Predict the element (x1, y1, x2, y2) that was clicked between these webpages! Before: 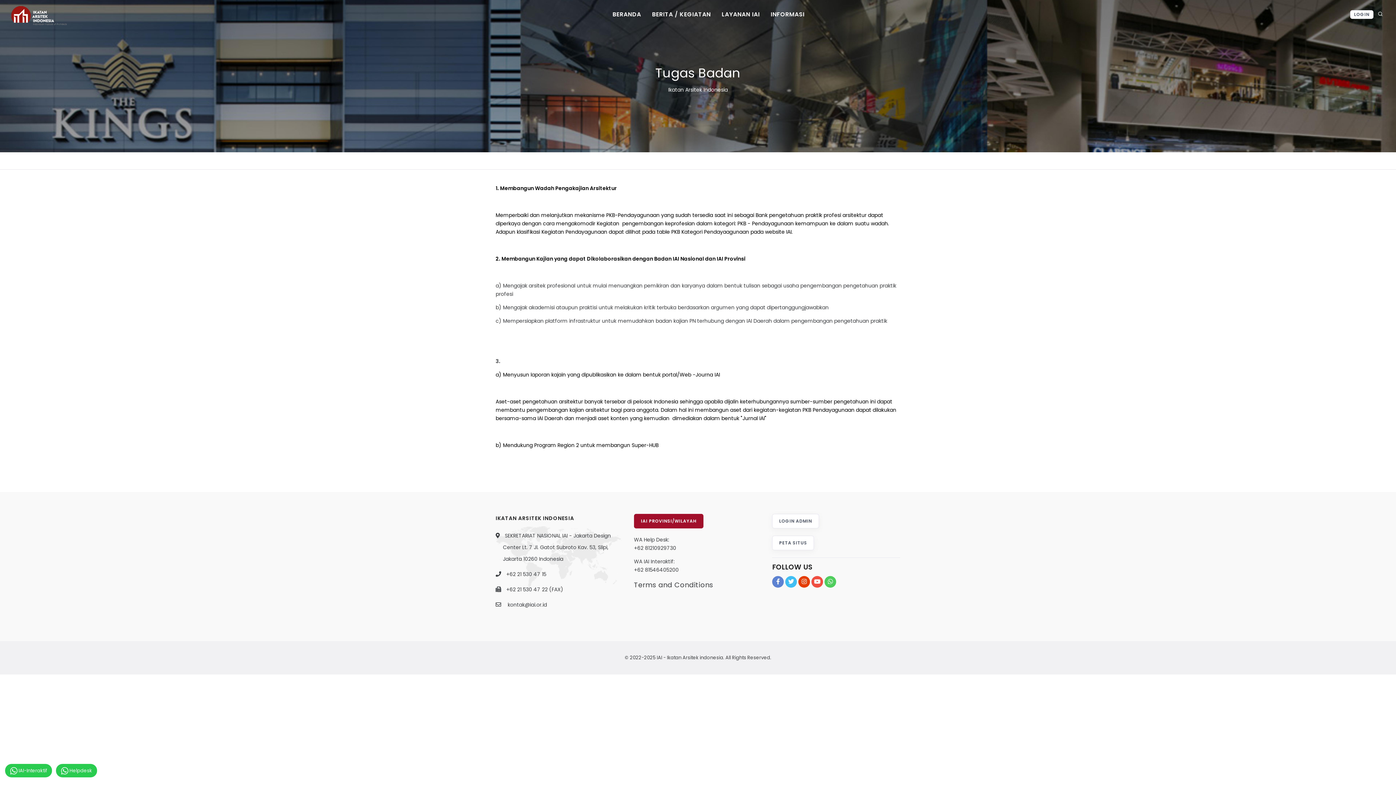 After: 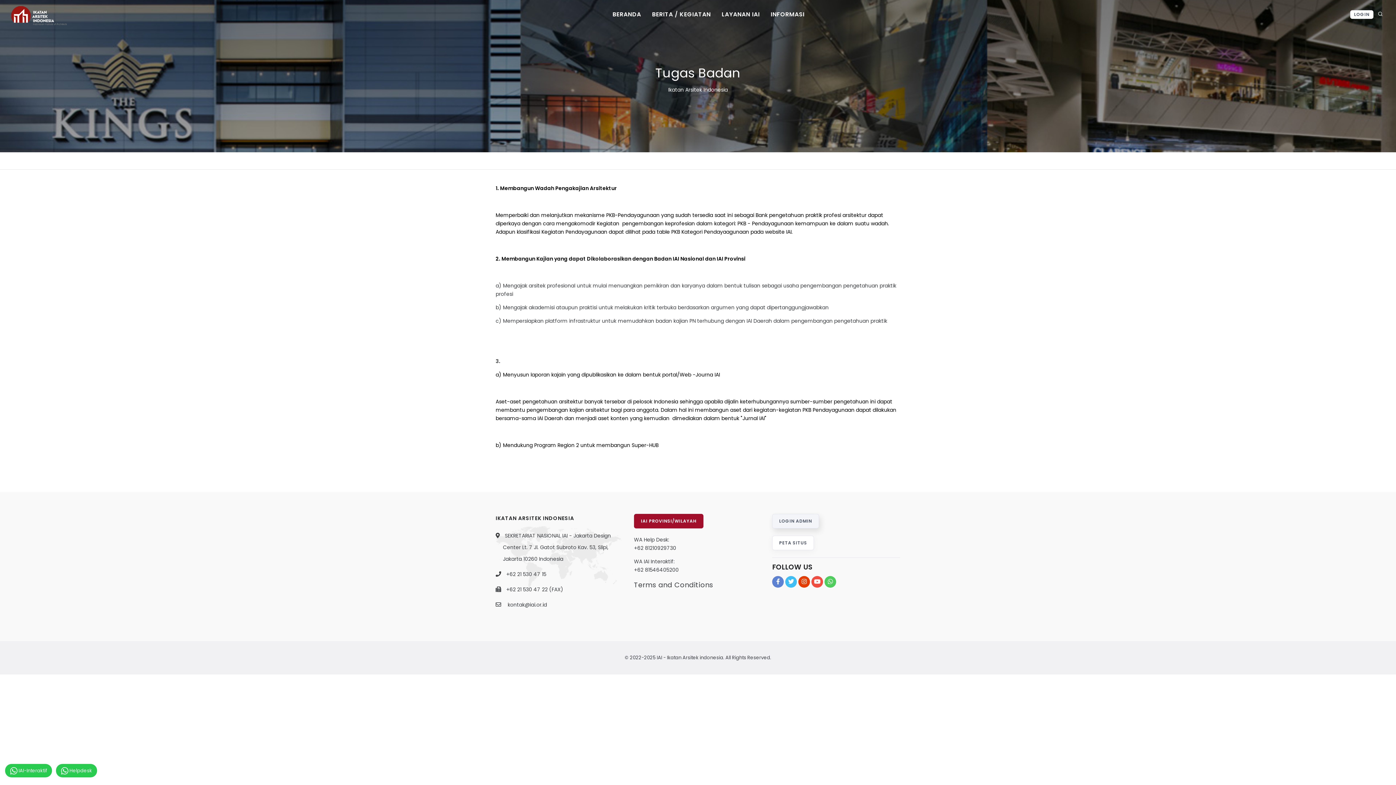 Action: label: LOGIN ADMIN bbox: (772, 514, 819, 528)